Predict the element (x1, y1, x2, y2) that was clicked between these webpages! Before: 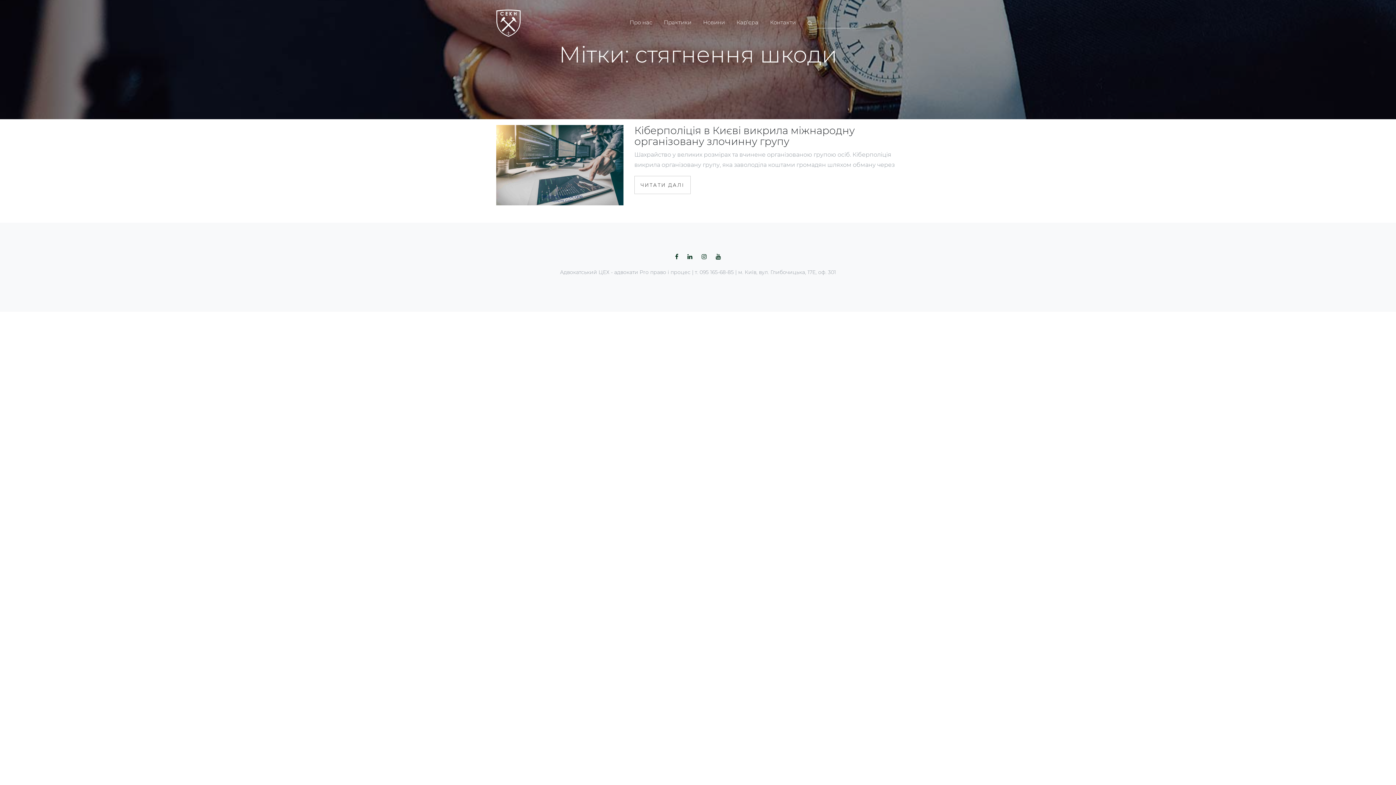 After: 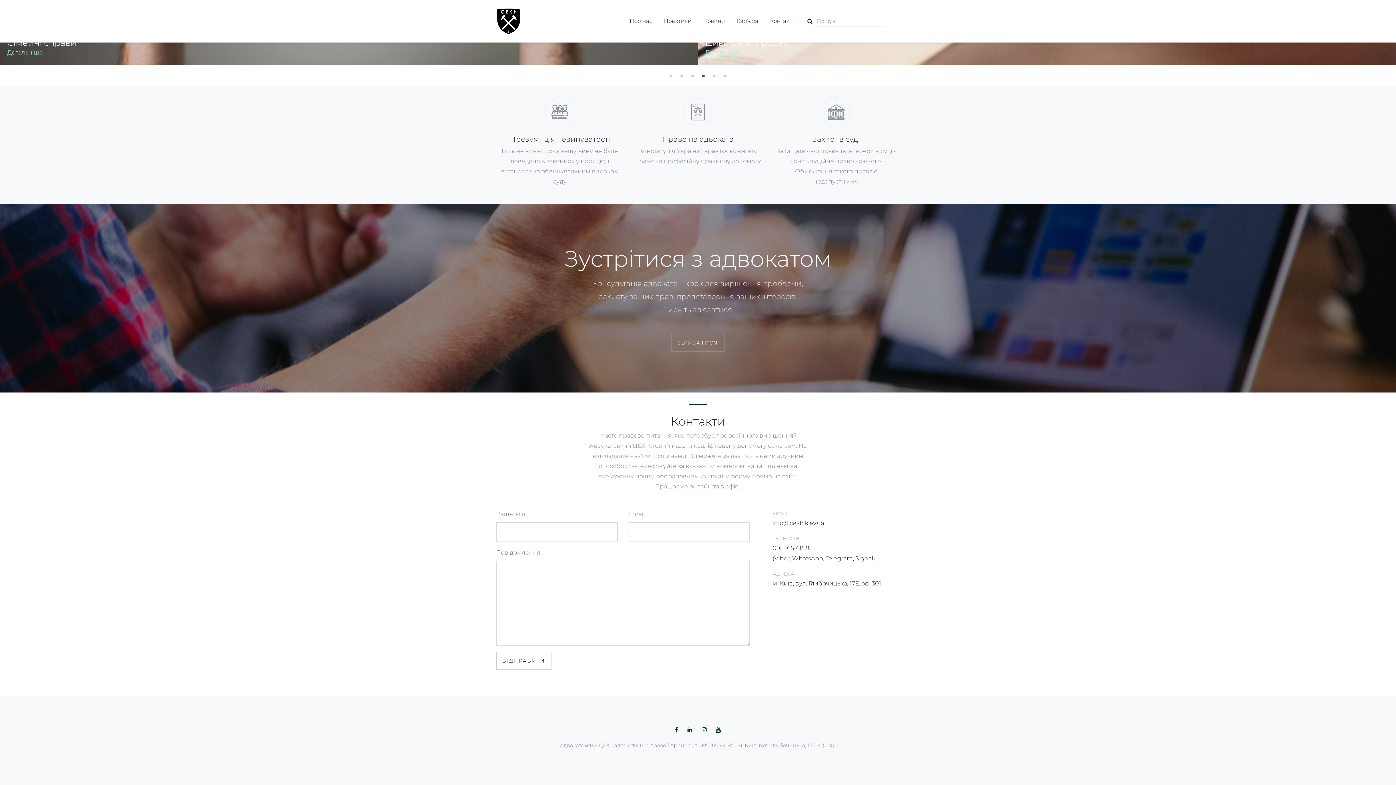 Action: bbox: (764, 5, 801, 38) label: Контакти